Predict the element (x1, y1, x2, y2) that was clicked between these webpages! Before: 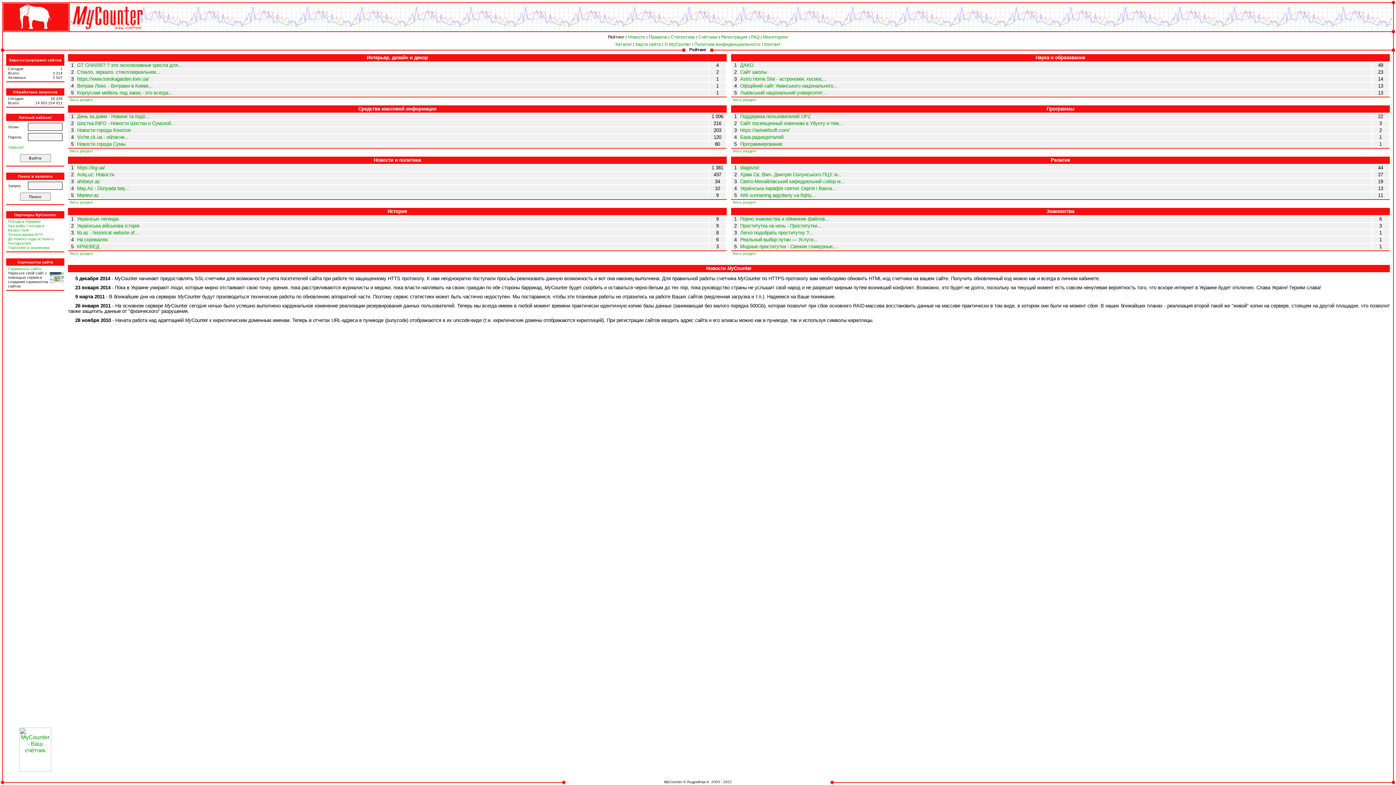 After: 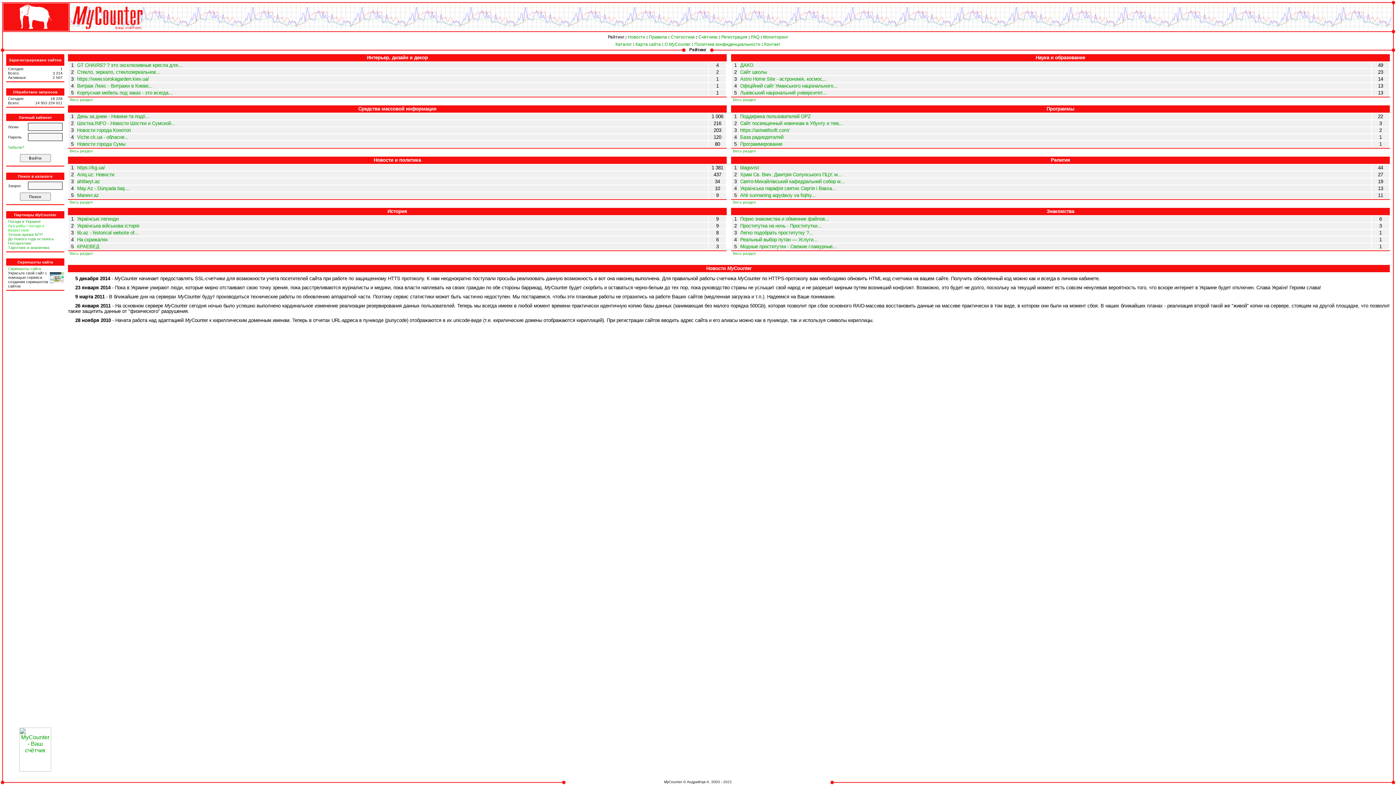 Action: label: Ауа райы / погода в Казахстане bbox: (8, 223, 44, 232)